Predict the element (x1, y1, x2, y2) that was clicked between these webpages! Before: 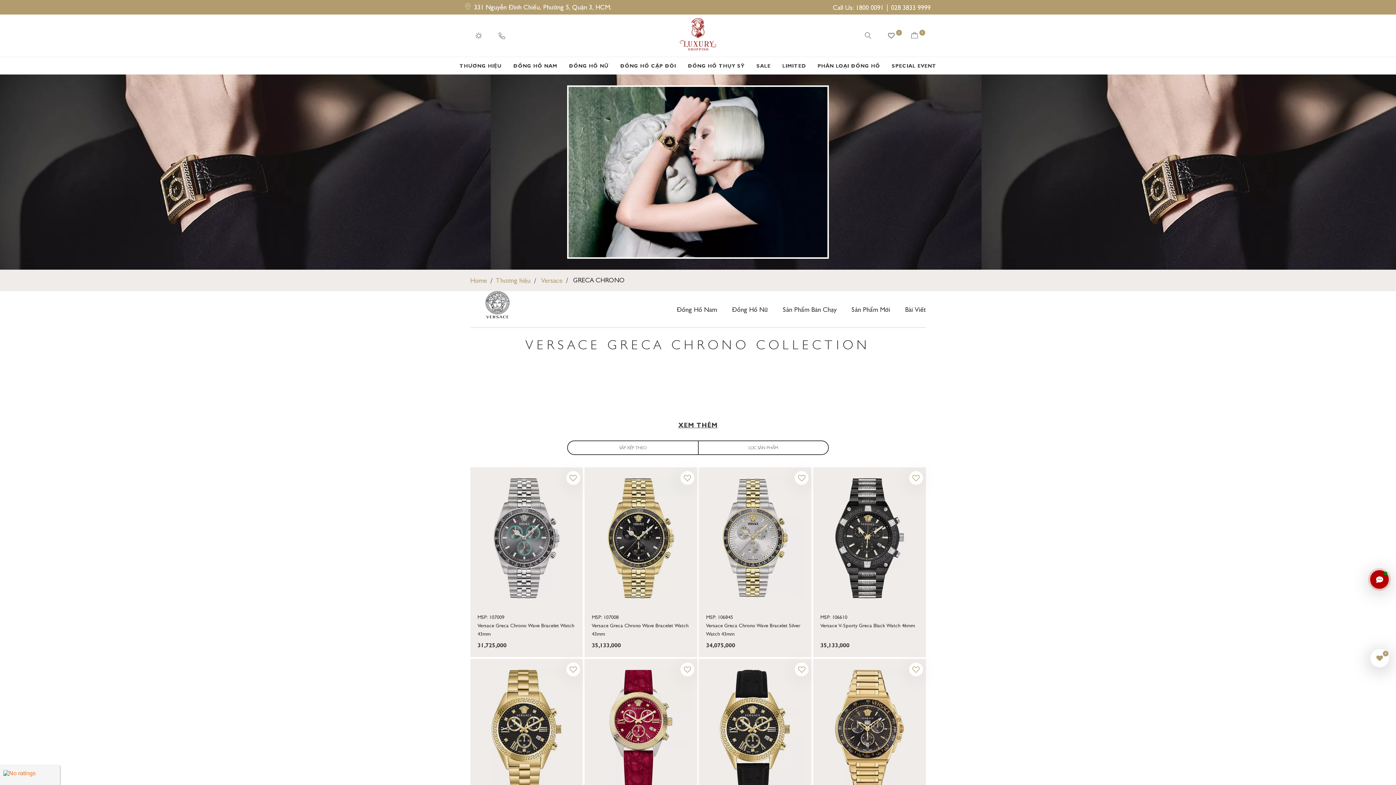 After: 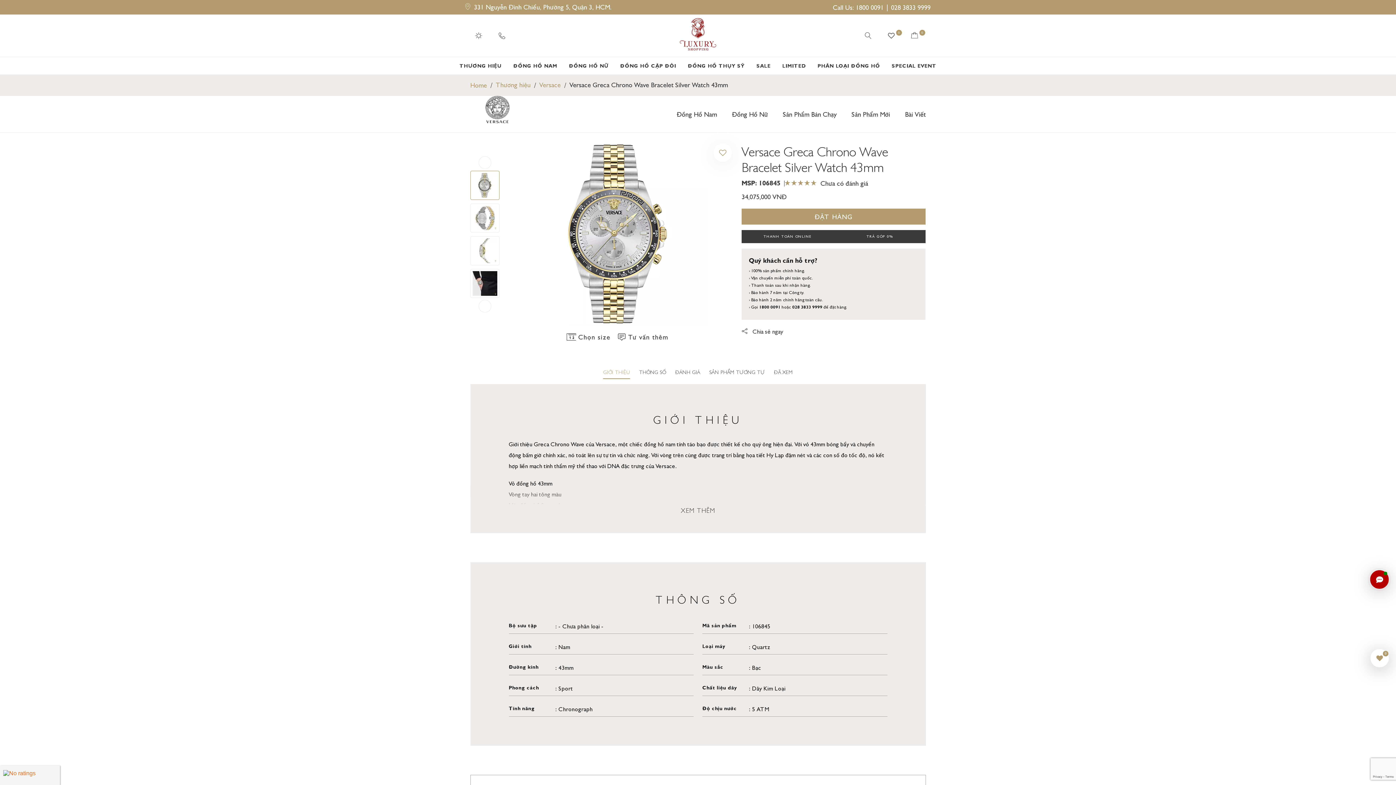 Action: bbox: (699, 467, 811, 657) label: MSP: 106845

Versace Greca Chrono Wave Bracelet Silver Watch 43mm

34,075,000